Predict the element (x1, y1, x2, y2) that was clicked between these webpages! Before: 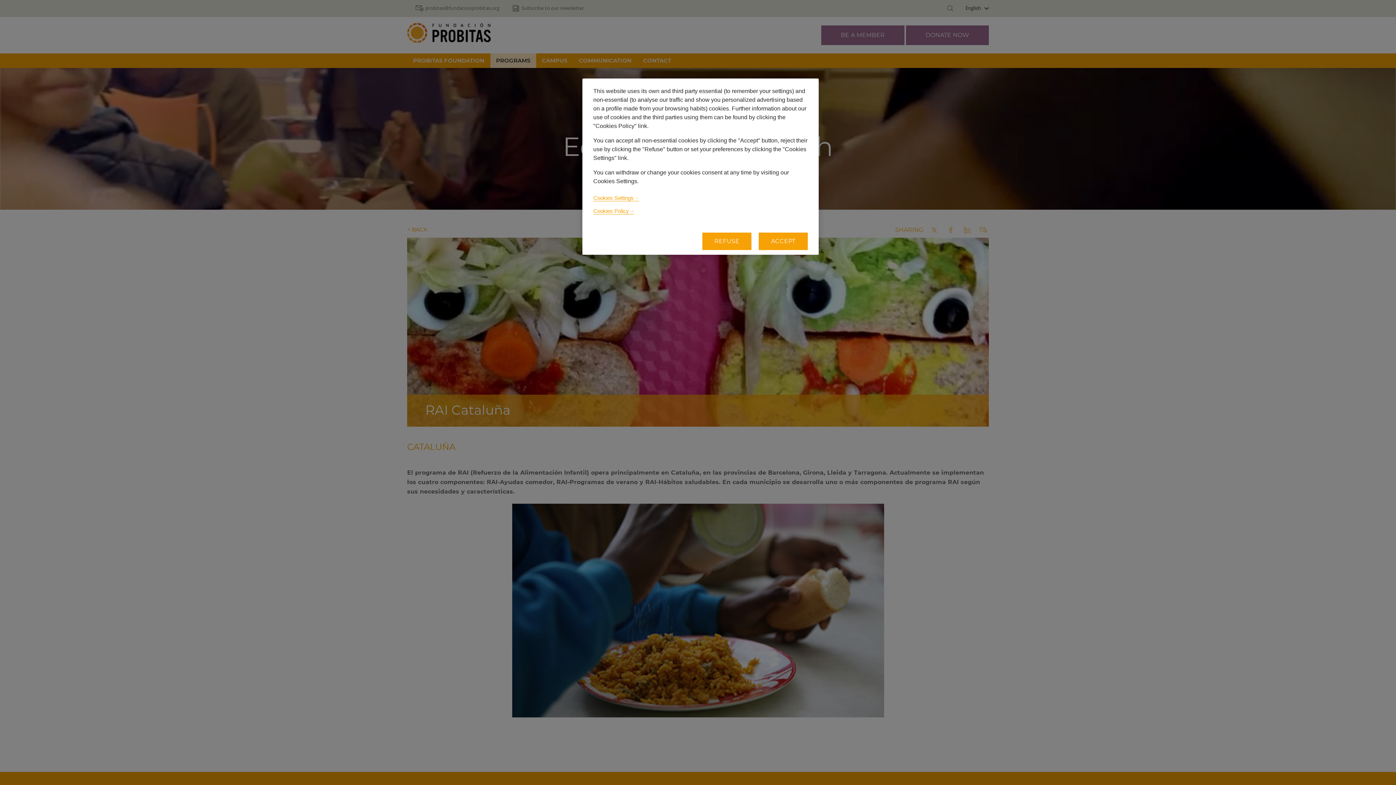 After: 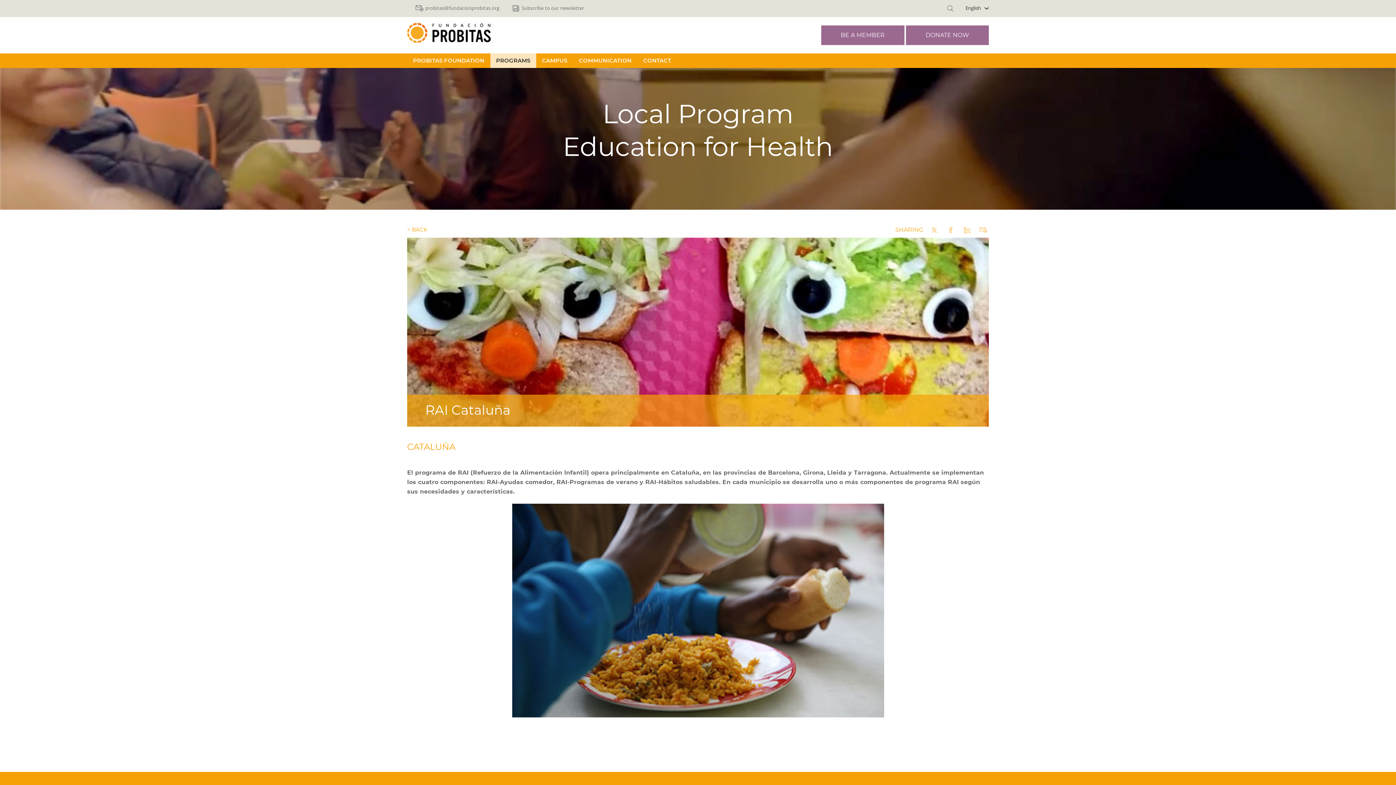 Action: bbox: (758, 232, 808, 250) label: ACCEPT